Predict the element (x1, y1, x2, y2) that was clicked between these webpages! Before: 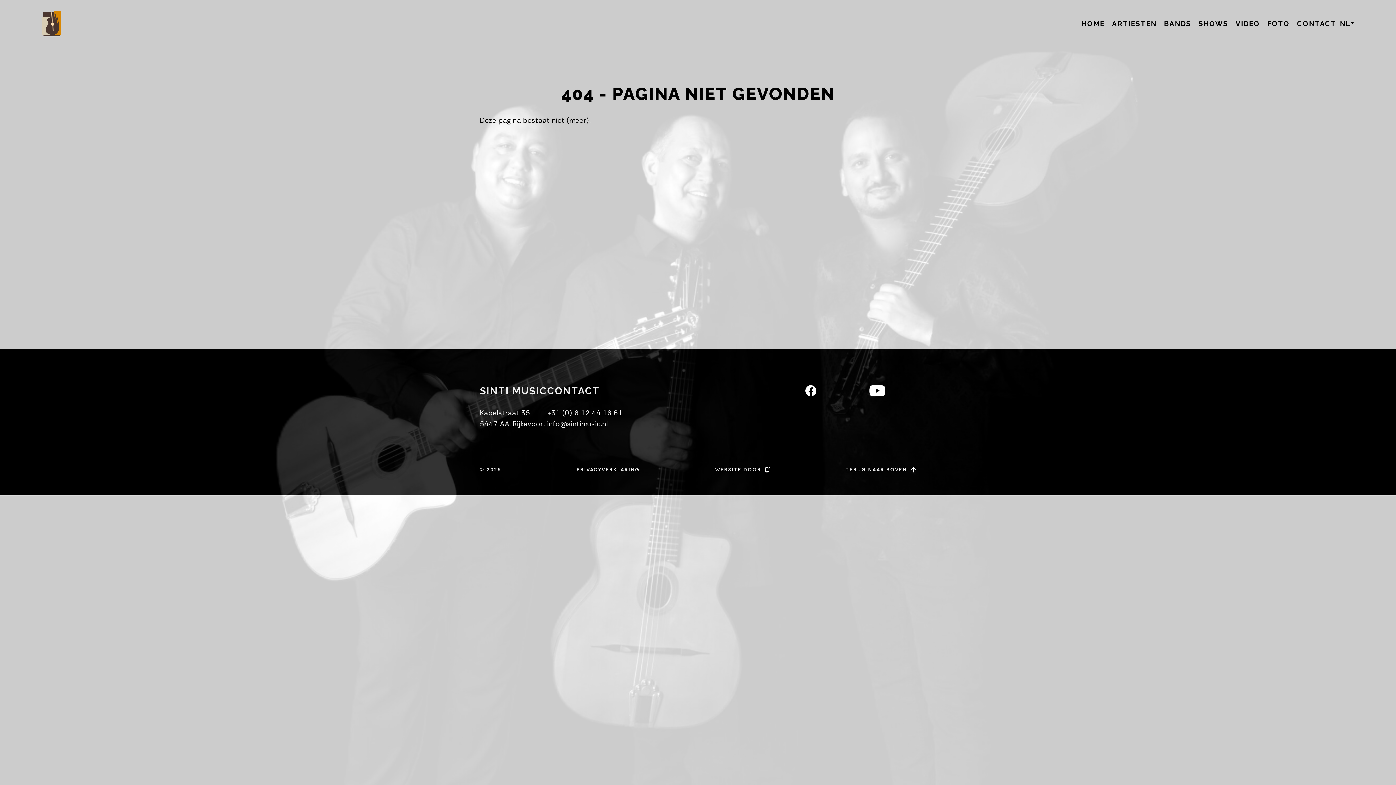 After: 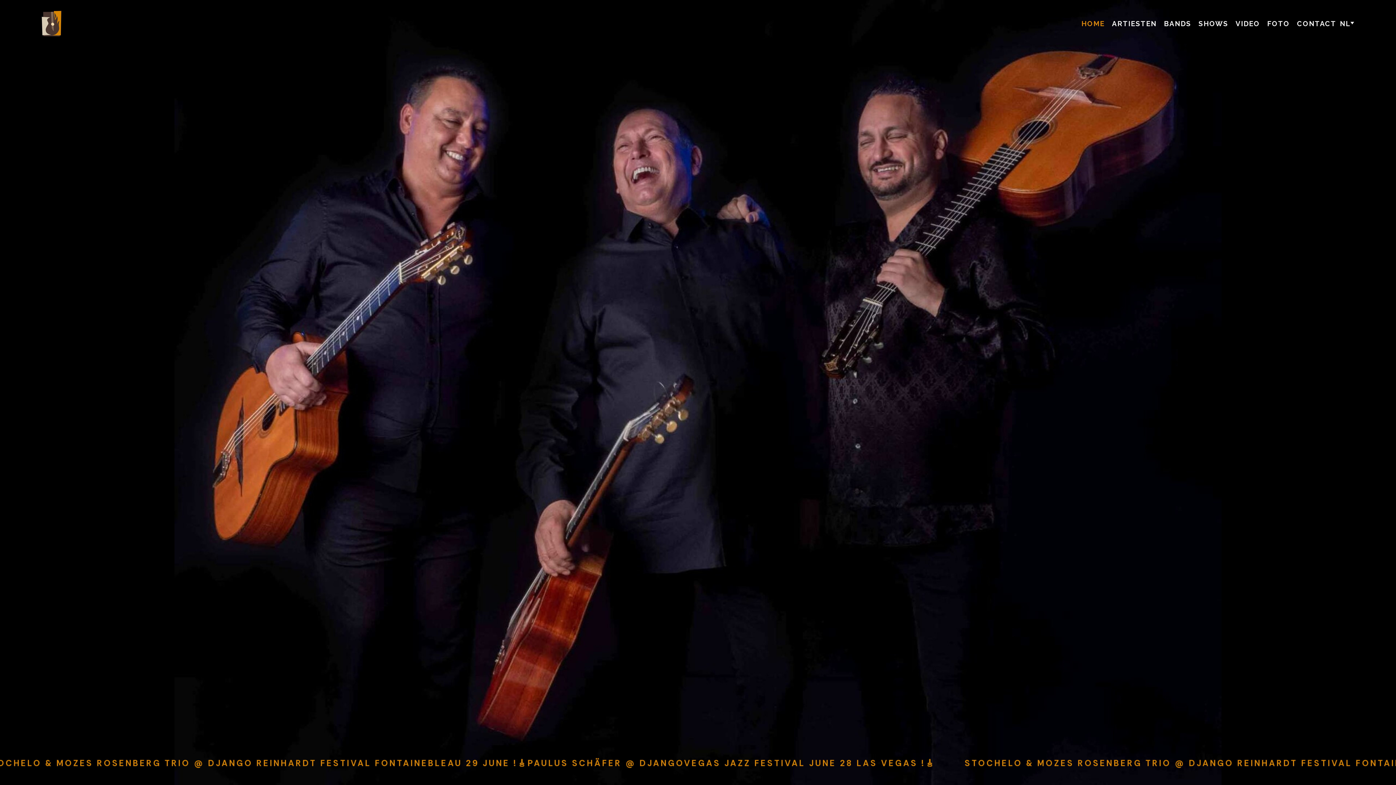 Action: bbox: (41, 10, 63, 36)